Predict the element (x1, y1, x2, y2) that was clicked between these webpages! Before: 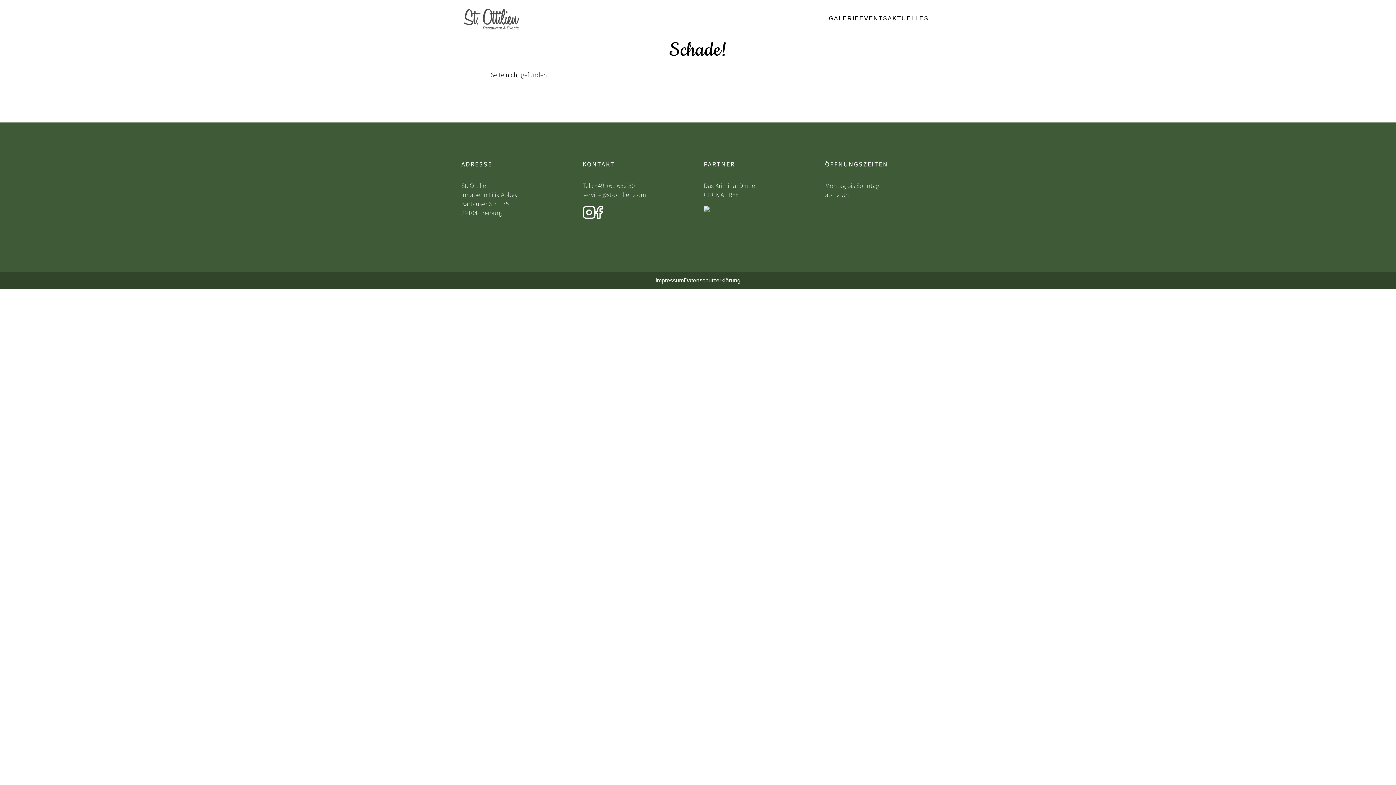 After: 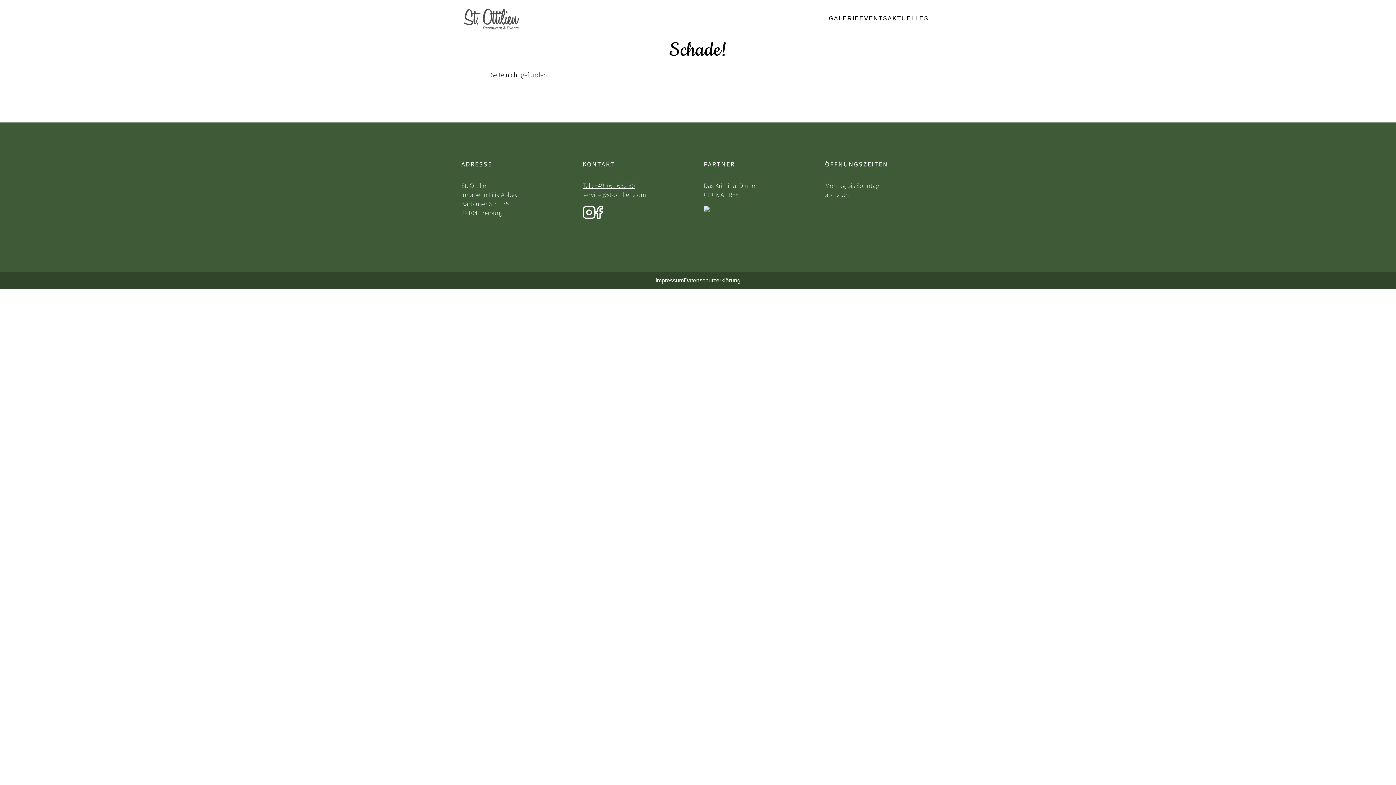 Action: label: Tel.: +49 761 632 30 bbox: (582, 181, 635, 190)